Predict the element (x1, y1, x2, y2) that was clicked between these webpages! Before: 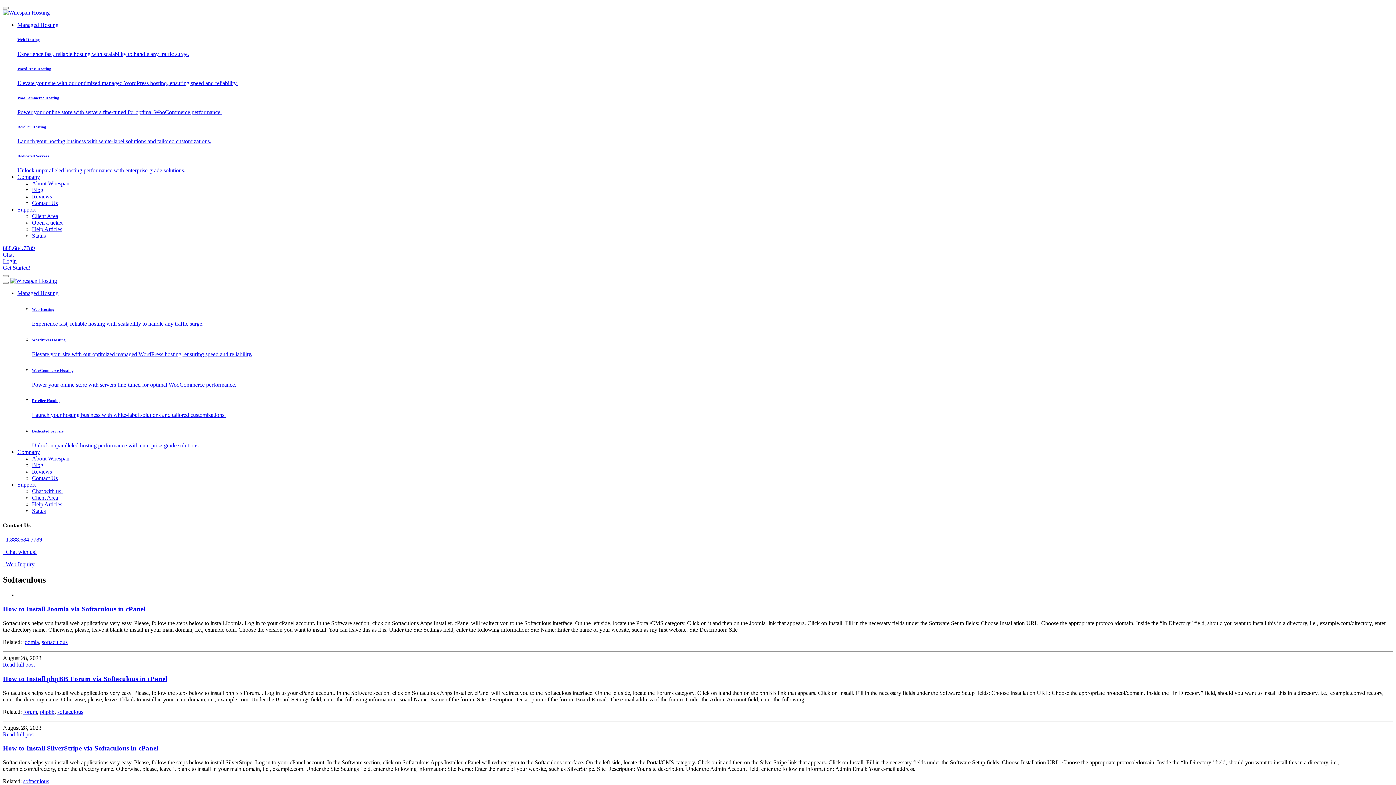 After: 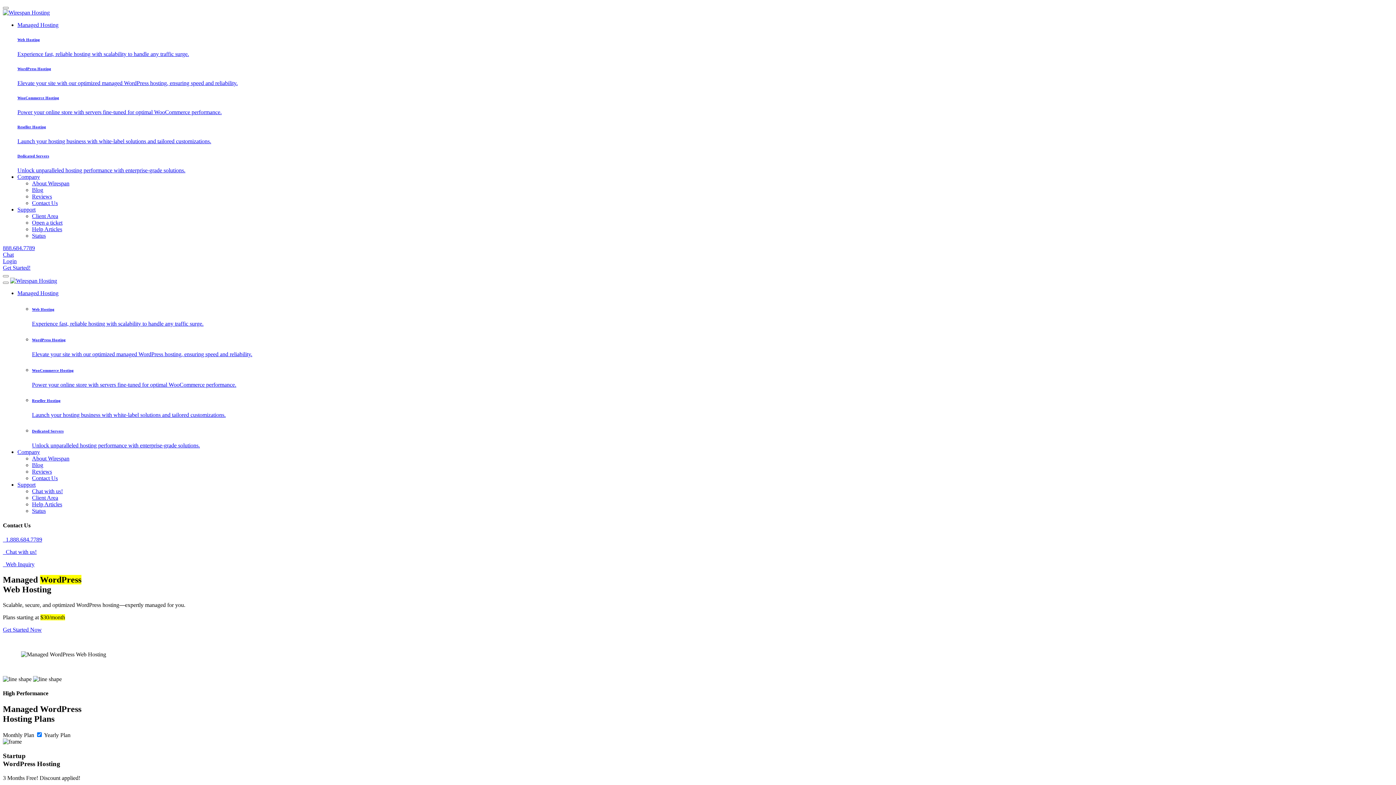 Action: label: WordPress Hosting
Elevate your site with our optimized managed WordPress hosting, ensuring speed and reliability. bbox: (17, 66, 1393, 86)